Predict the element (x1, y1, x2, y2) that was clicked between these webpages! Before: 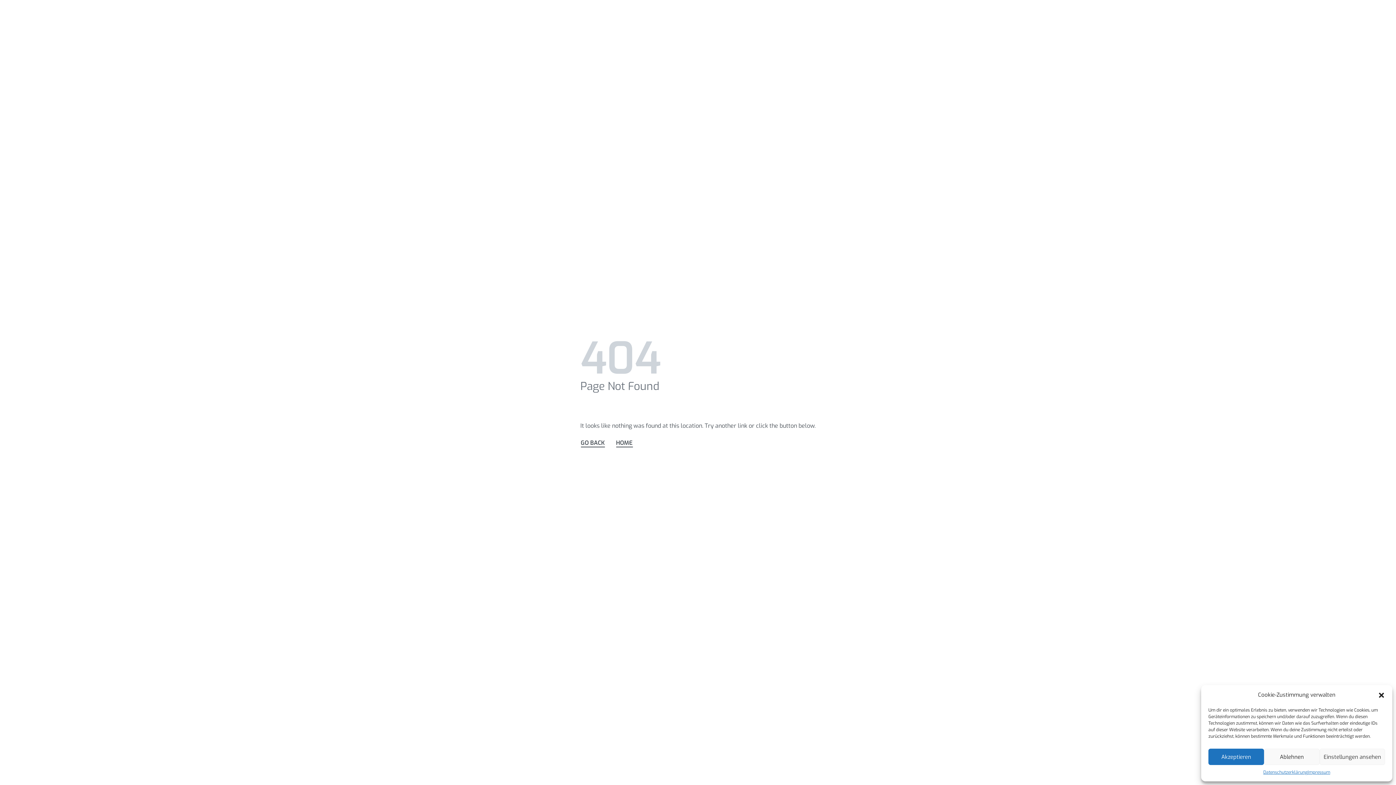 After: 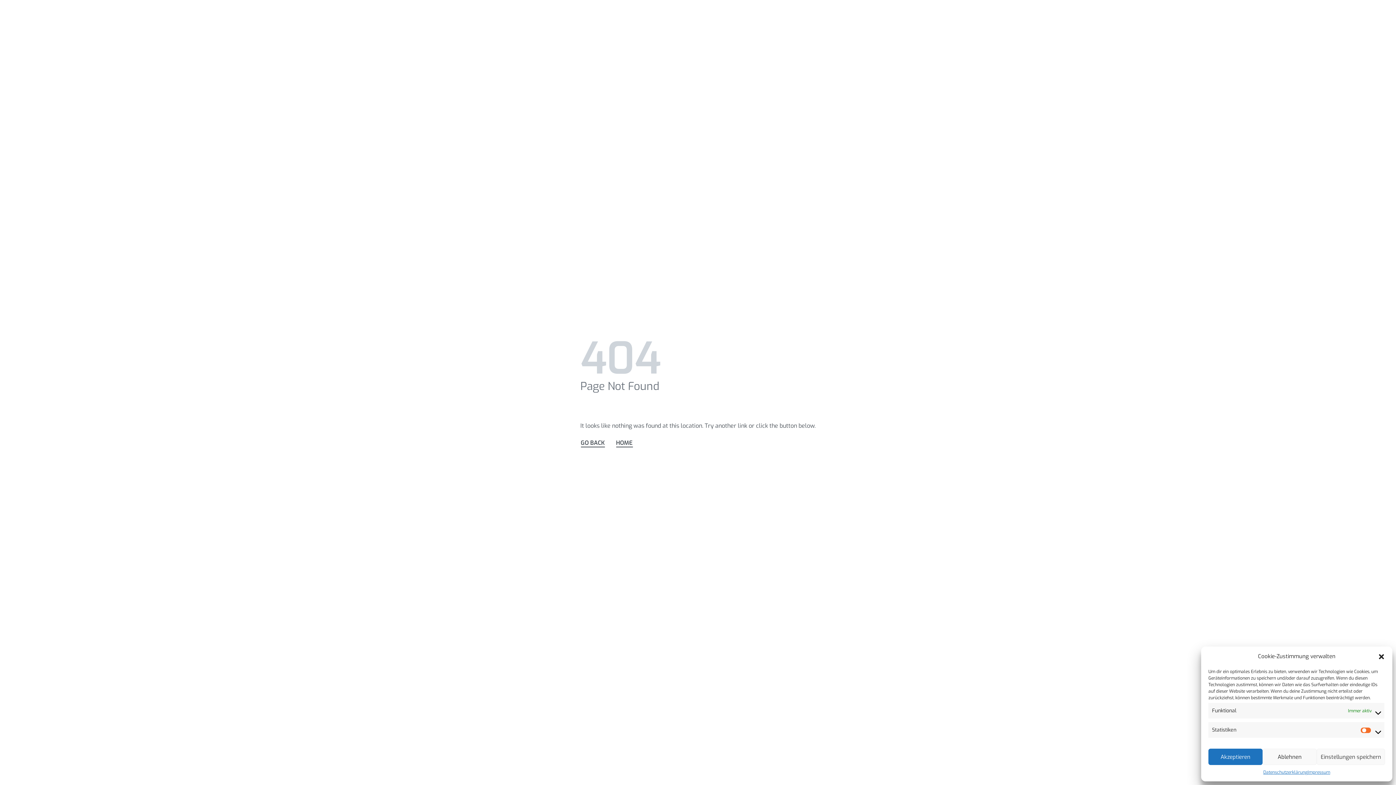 Action: label: Einstellungen ansehen bbox: (1319, 749, 1385, 765)